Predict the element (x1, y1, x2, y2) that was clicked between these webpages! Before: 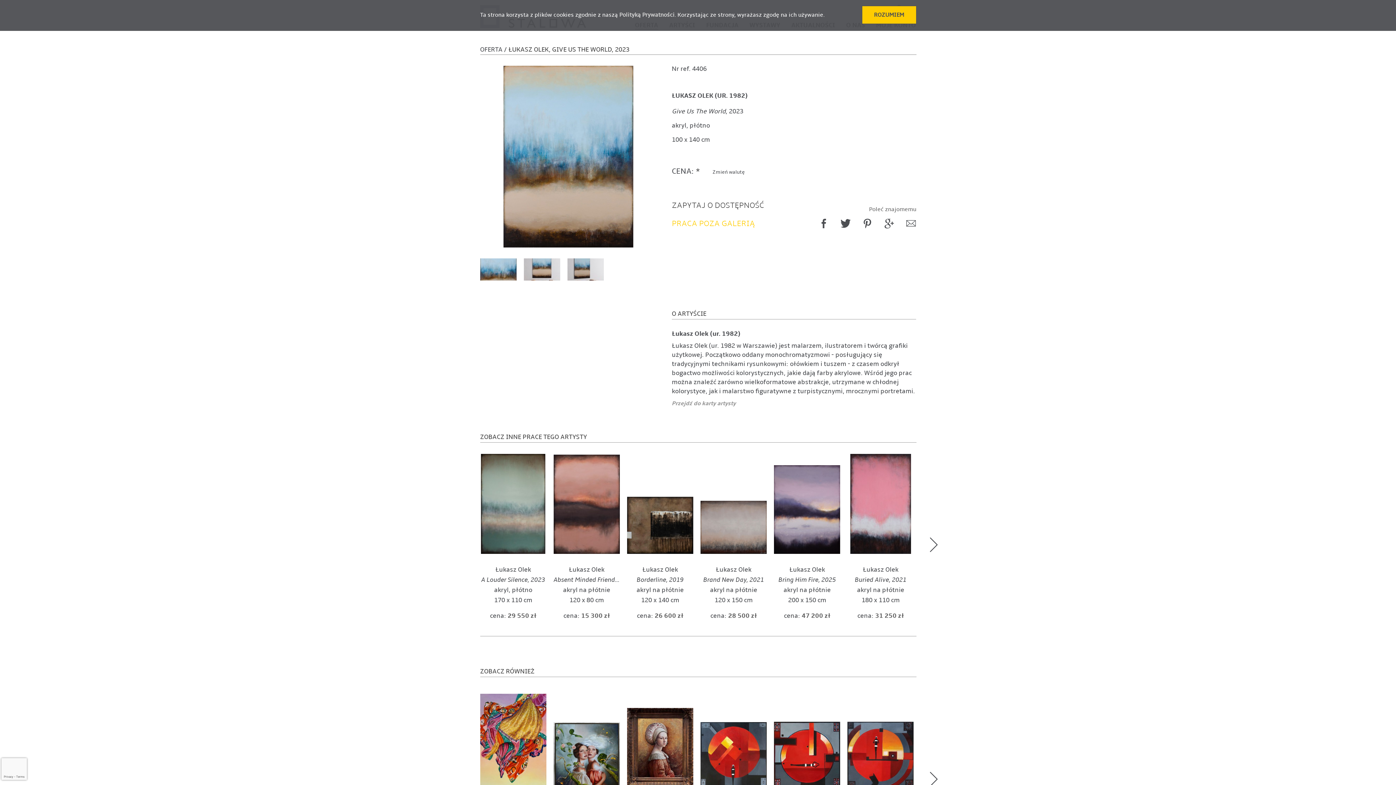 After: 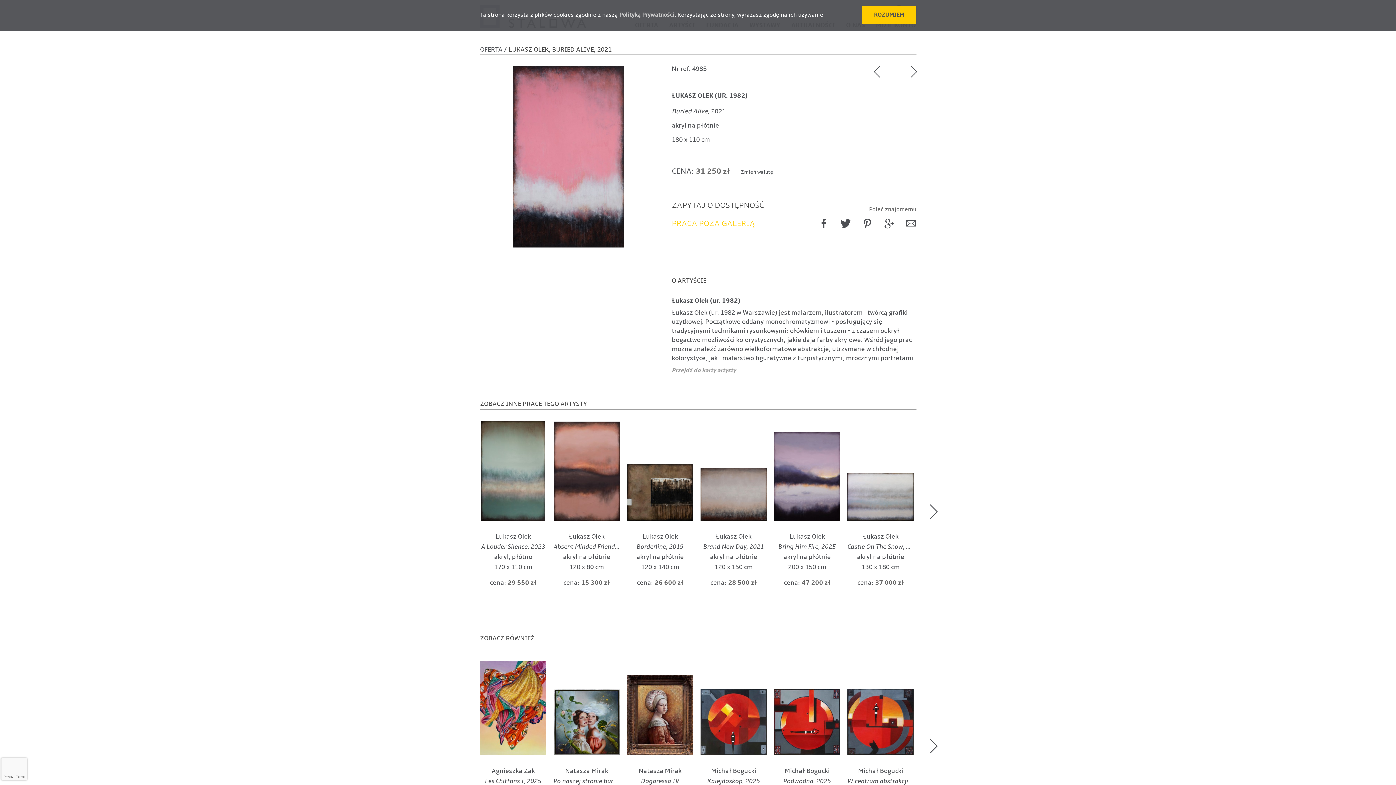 Action: bbox: (855, 576, 906, 583) label: Buried Alive, 2021